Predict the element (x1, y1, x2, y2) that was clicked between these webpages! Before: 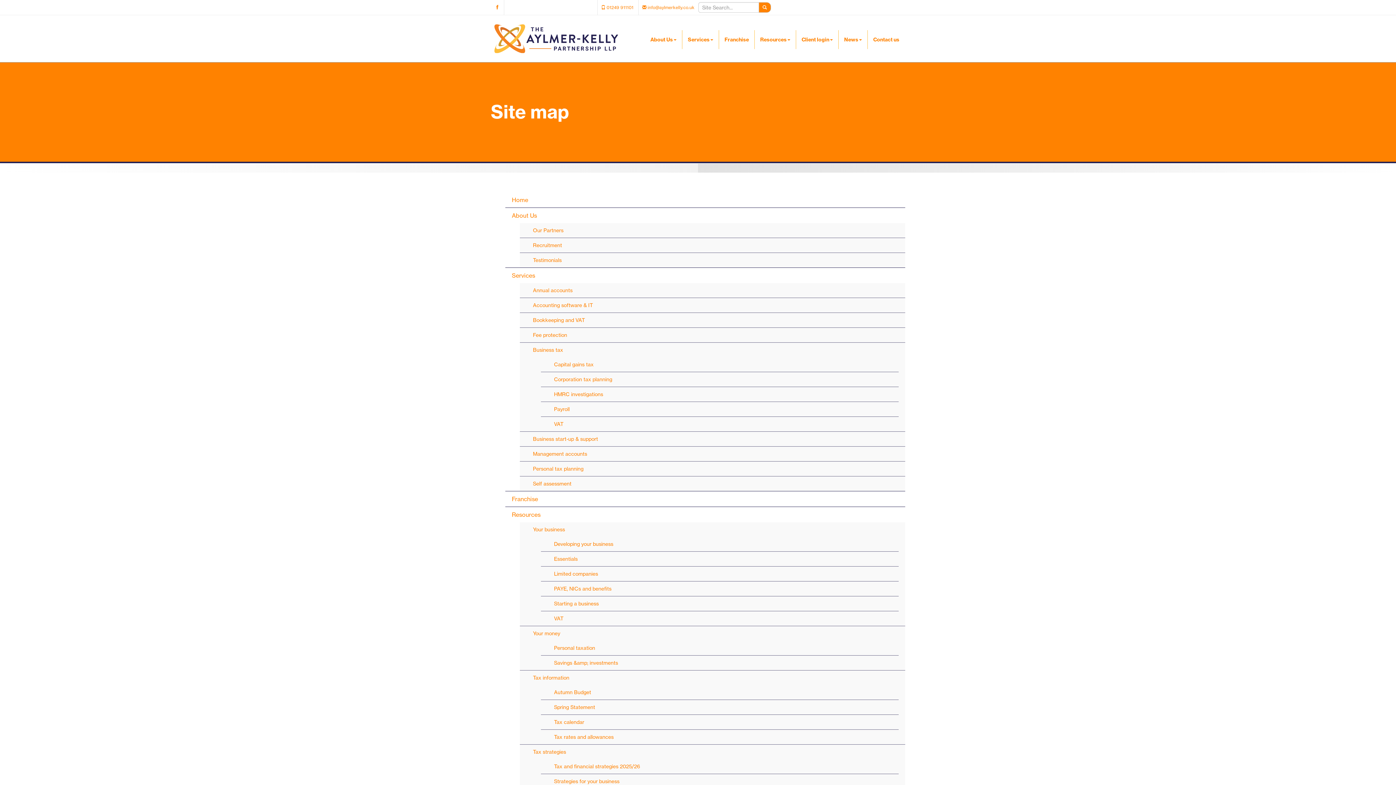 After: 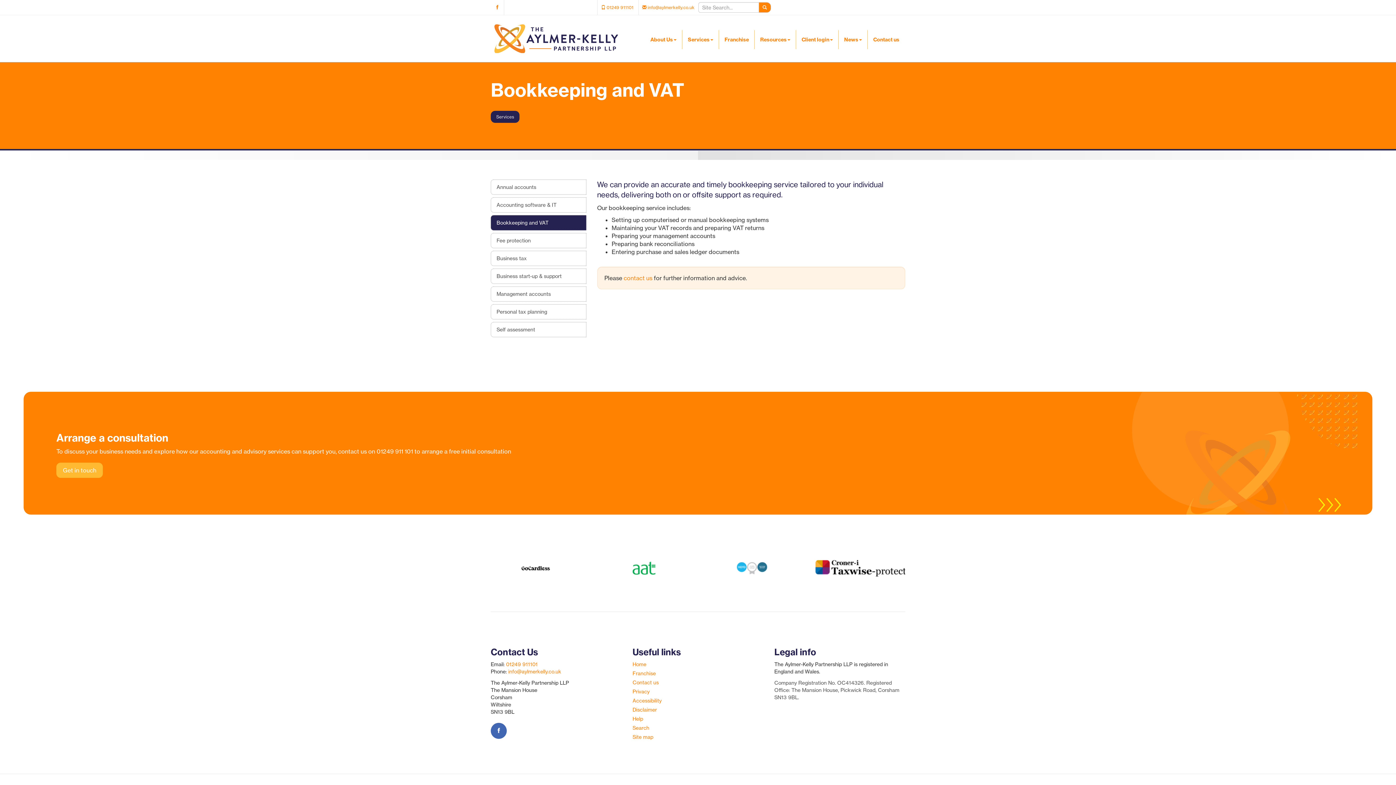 Action: label: Bookkeeping and VAT bbox: (520, 313, 905, 327)